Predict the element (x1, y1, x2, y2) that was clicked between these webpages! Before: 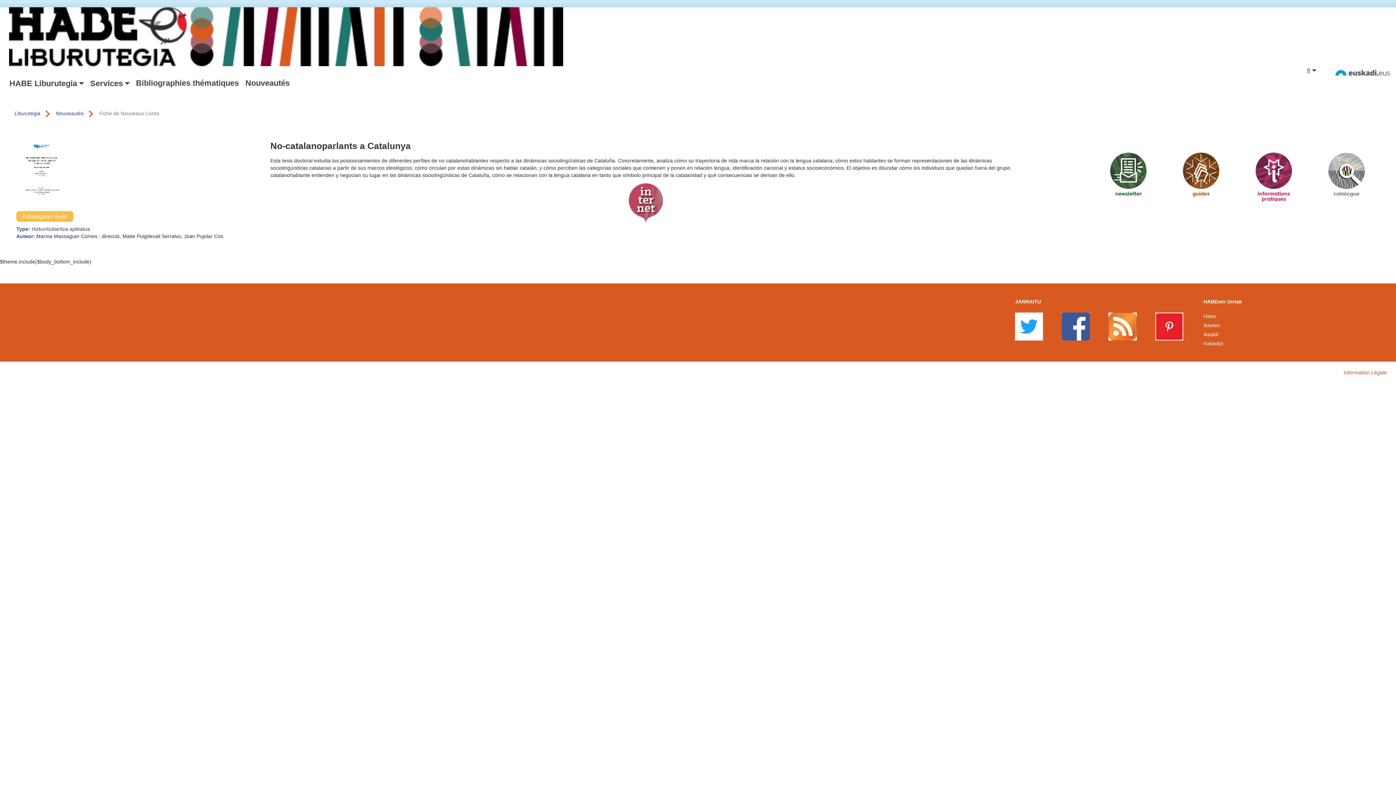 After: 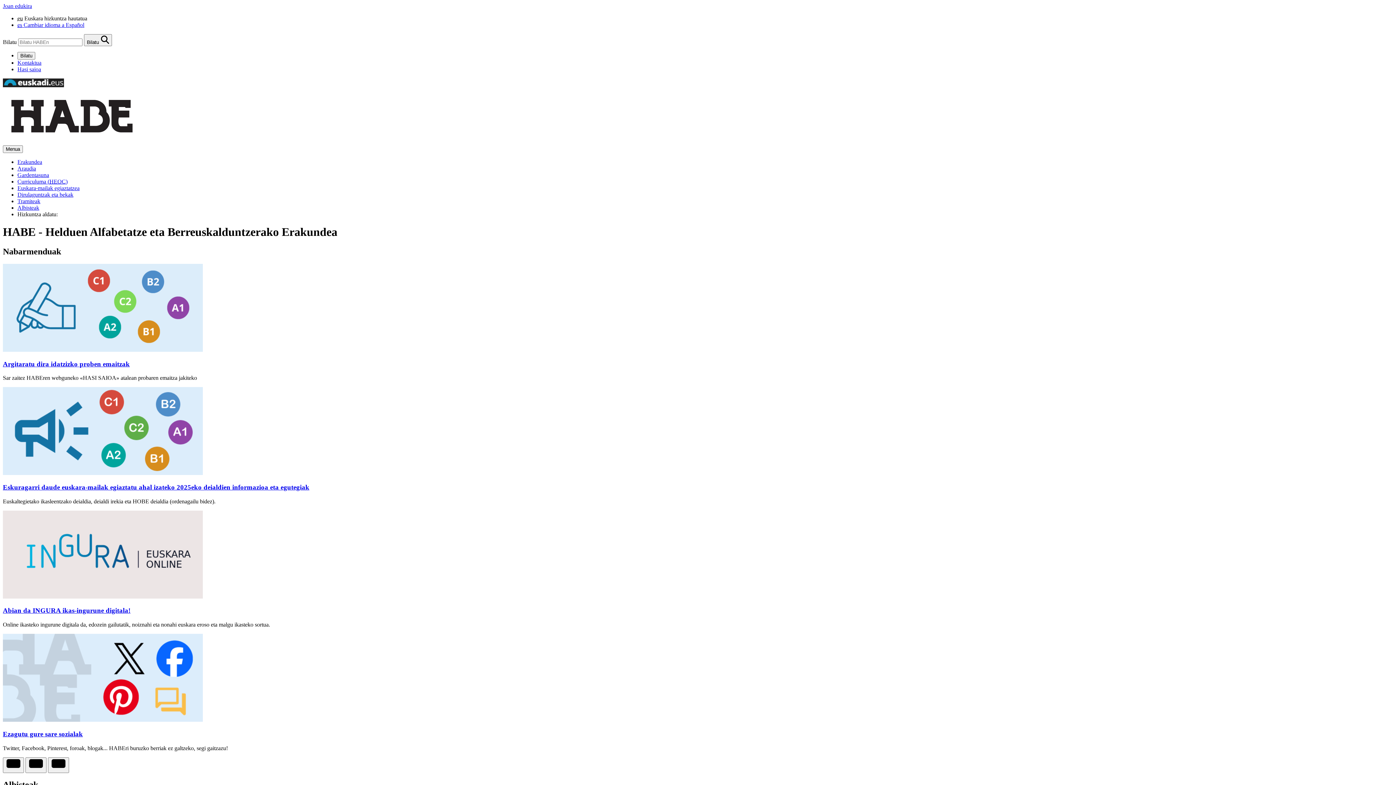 Action: bbox: (1203, 310, 1390, 319) label: Habe